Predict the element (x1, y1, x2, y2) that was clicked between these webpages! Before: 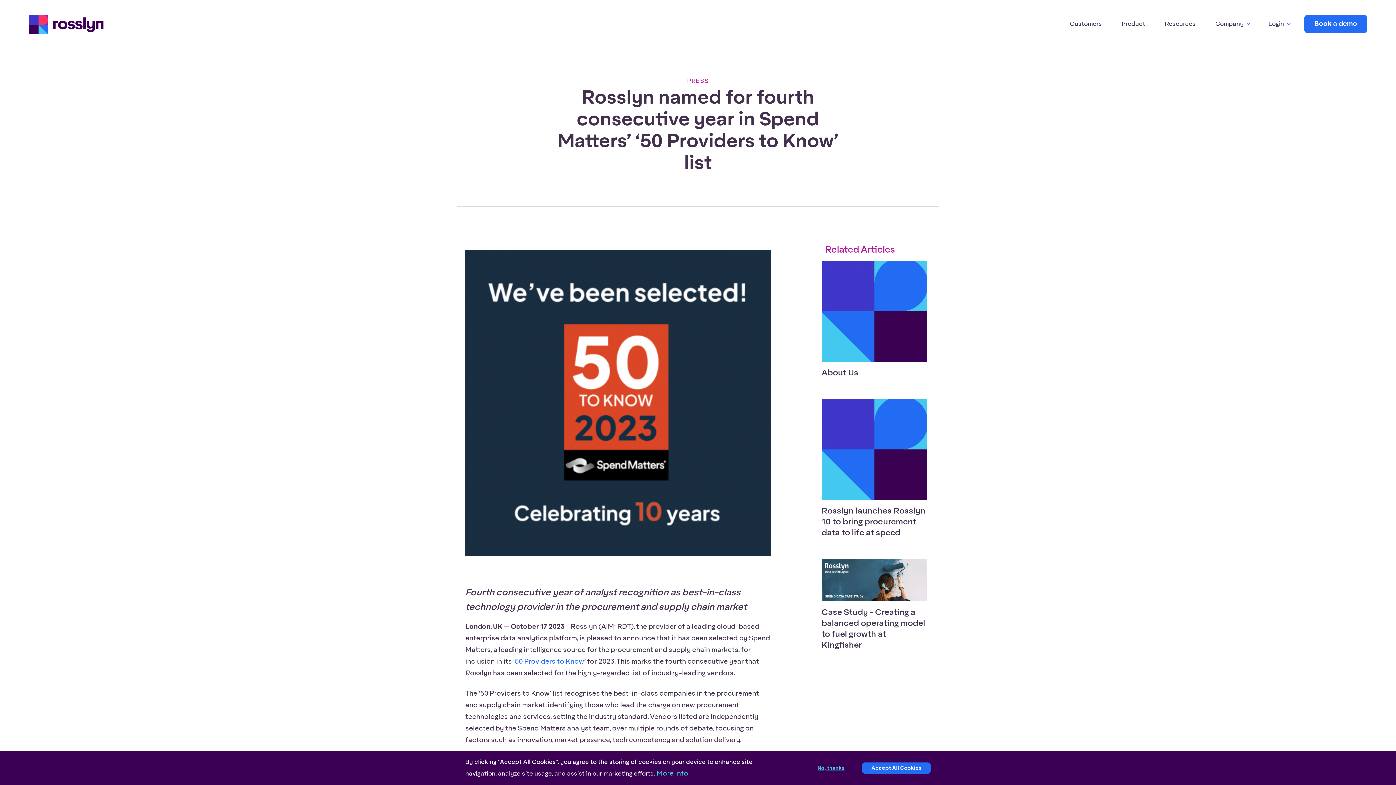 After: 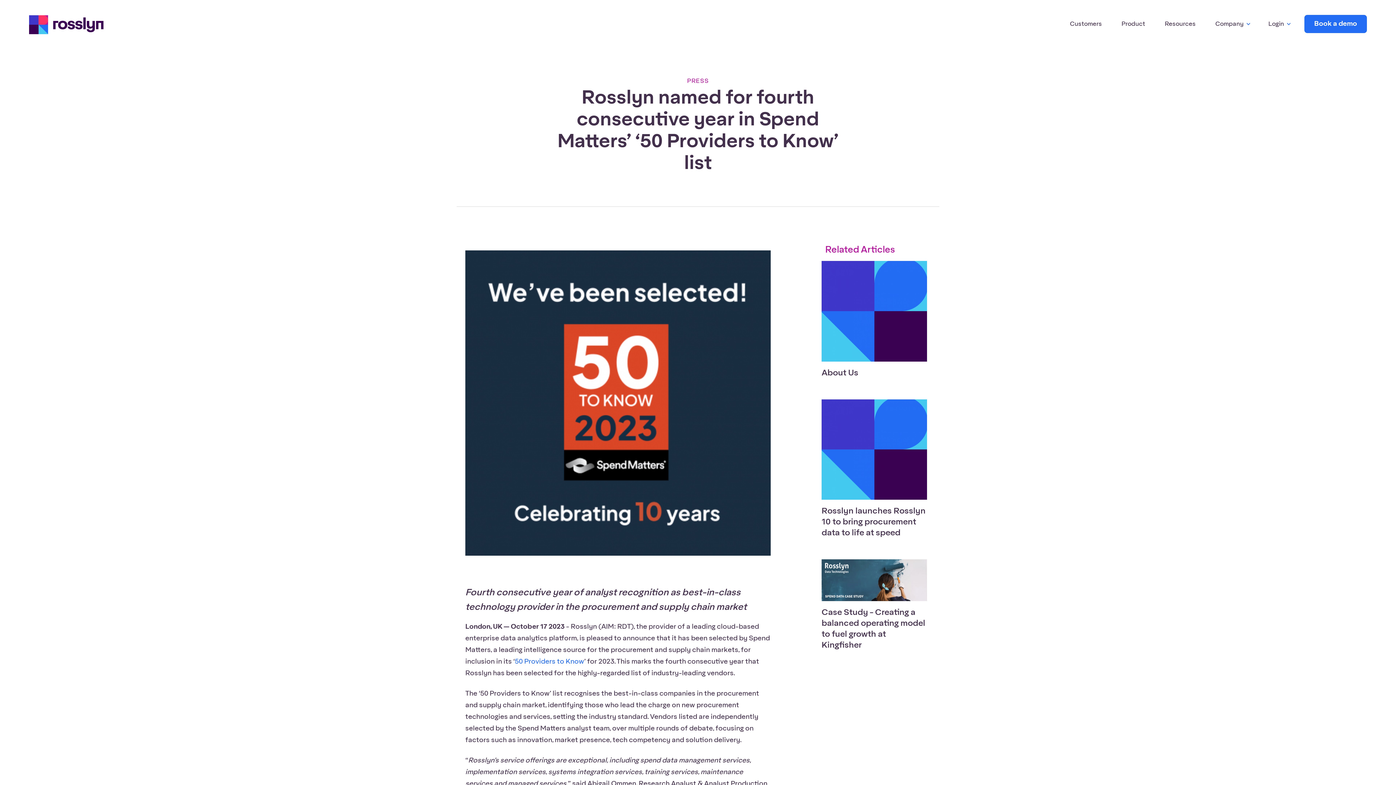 Action: bbox: (862, 762, 930, 774) label: Accept All Cookies